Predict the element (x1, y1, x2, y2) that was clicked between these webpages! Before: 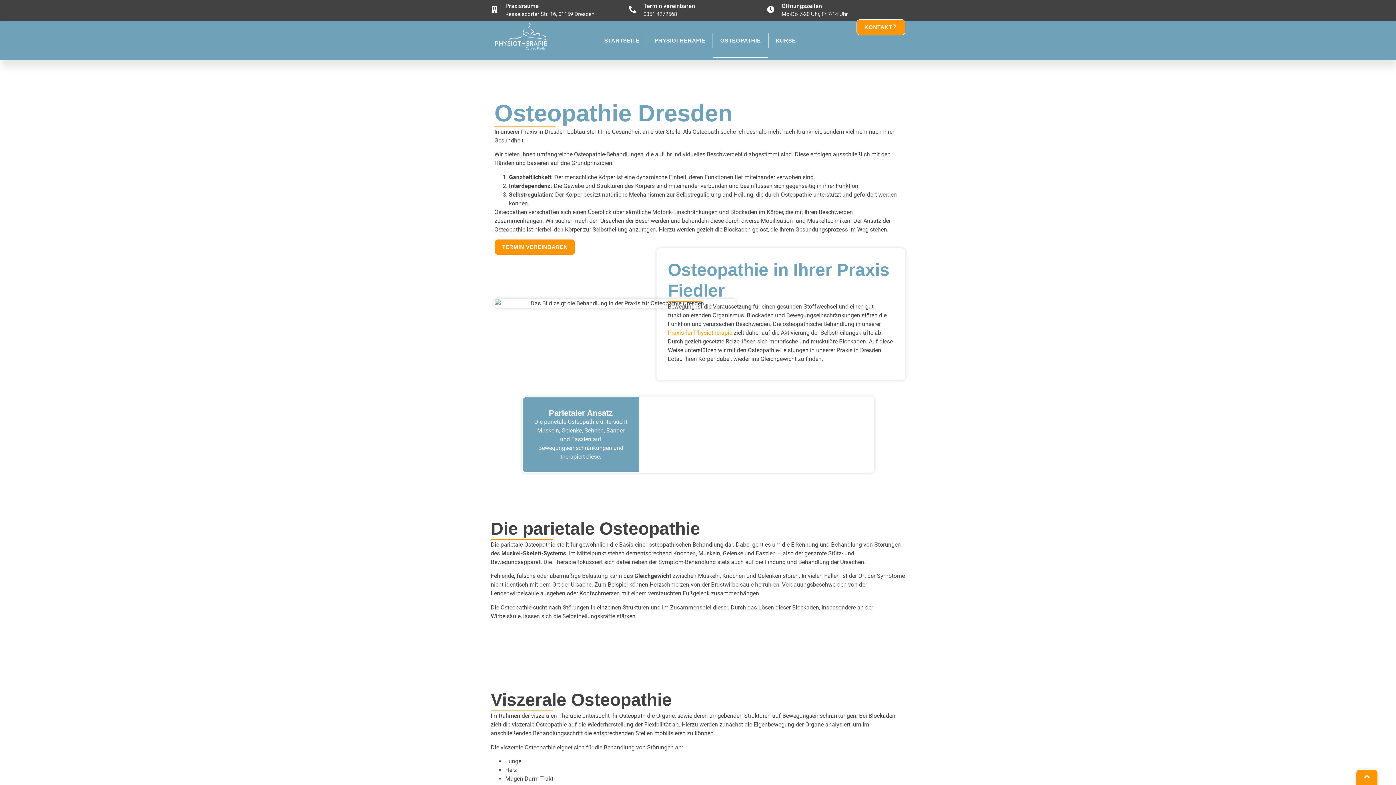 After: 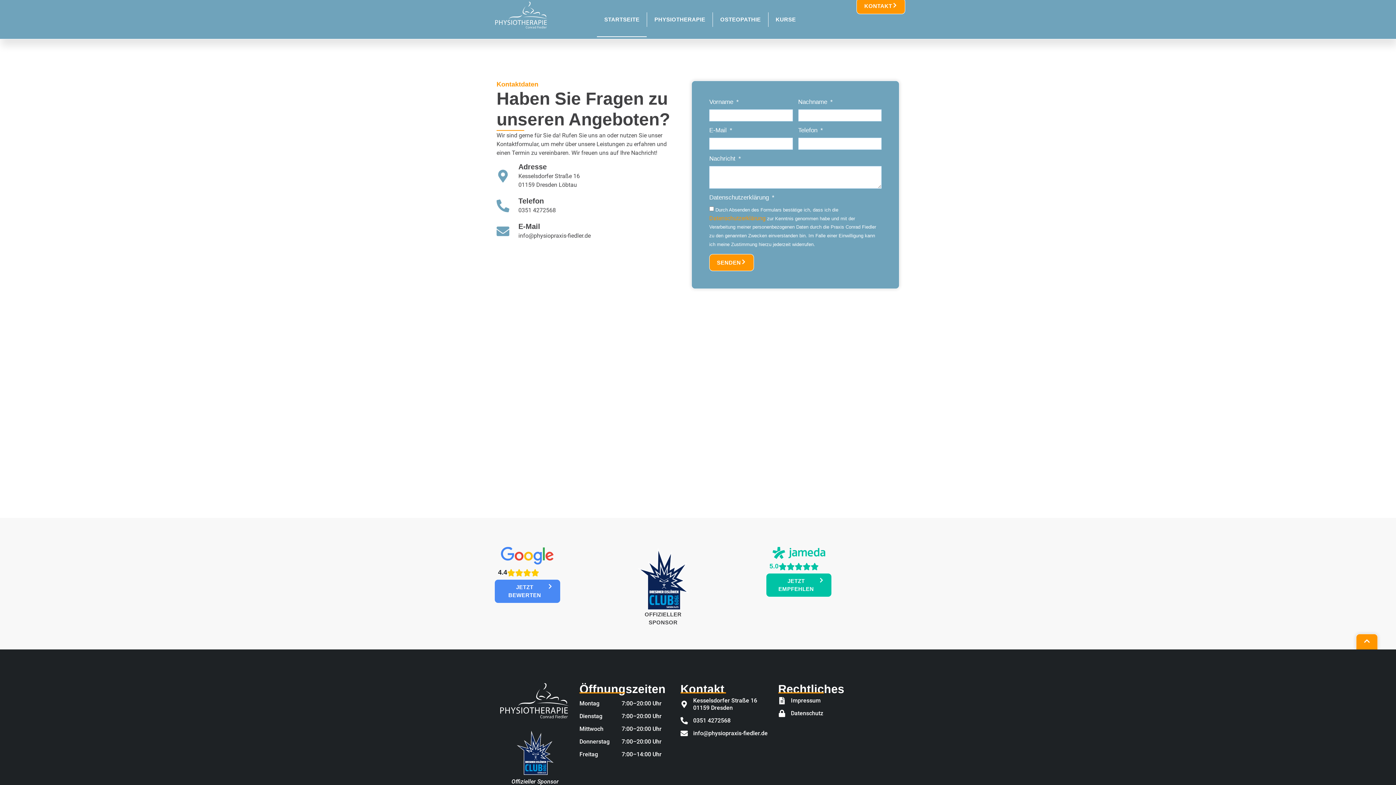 Action: label: KONTAKT bbox: (856, 19, 905, 35)